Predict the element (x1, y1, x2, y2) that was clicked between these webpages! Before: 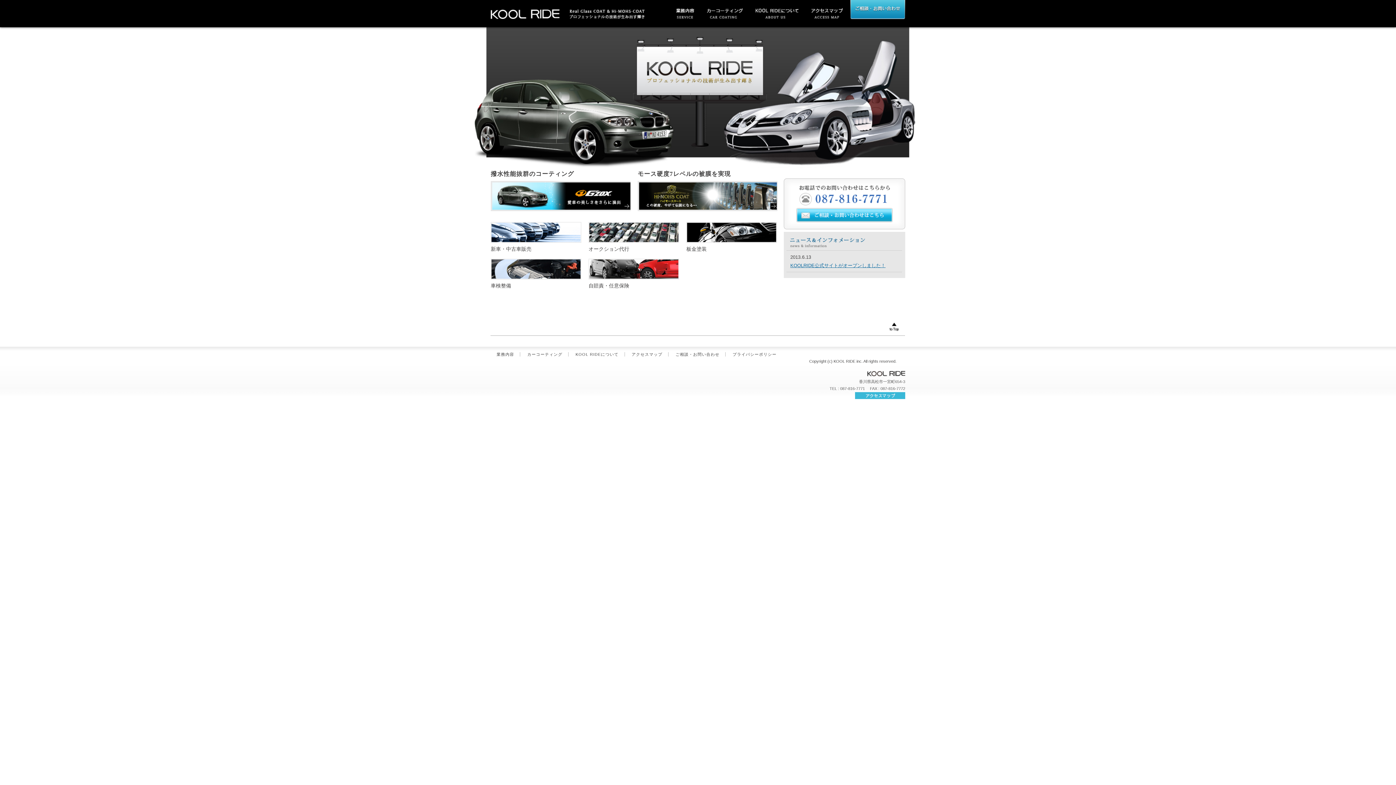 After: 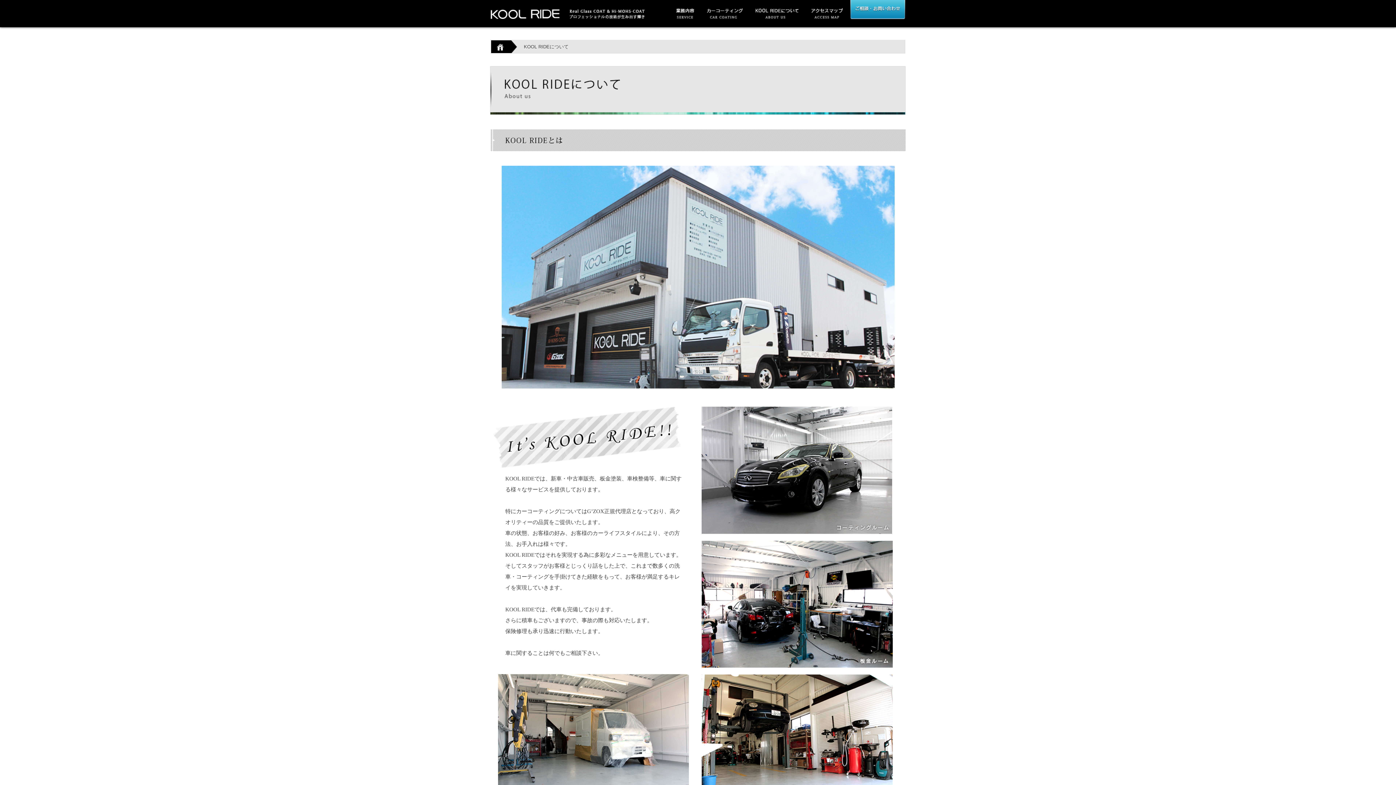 Action: label: KOOL RIDEについて bbox: (575, 352, 618, 356)